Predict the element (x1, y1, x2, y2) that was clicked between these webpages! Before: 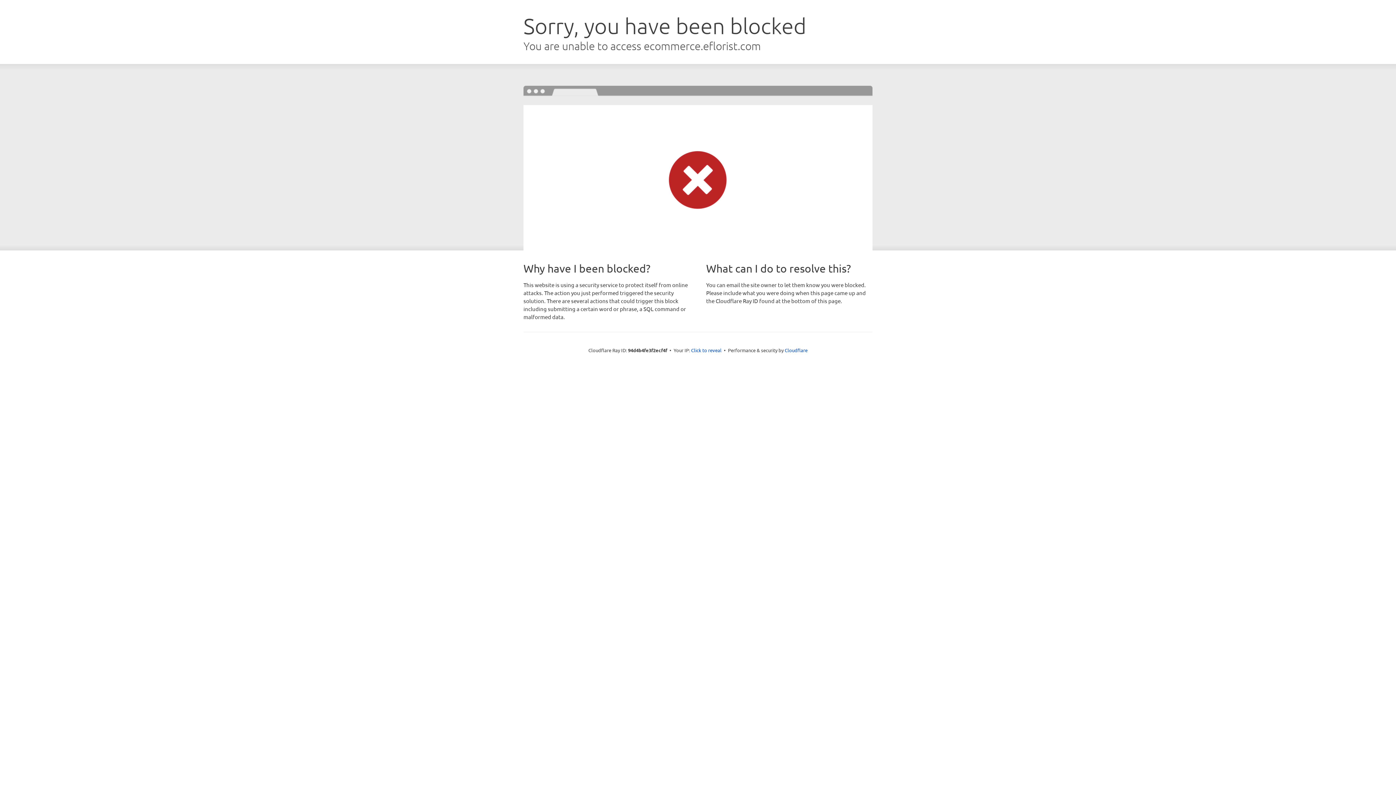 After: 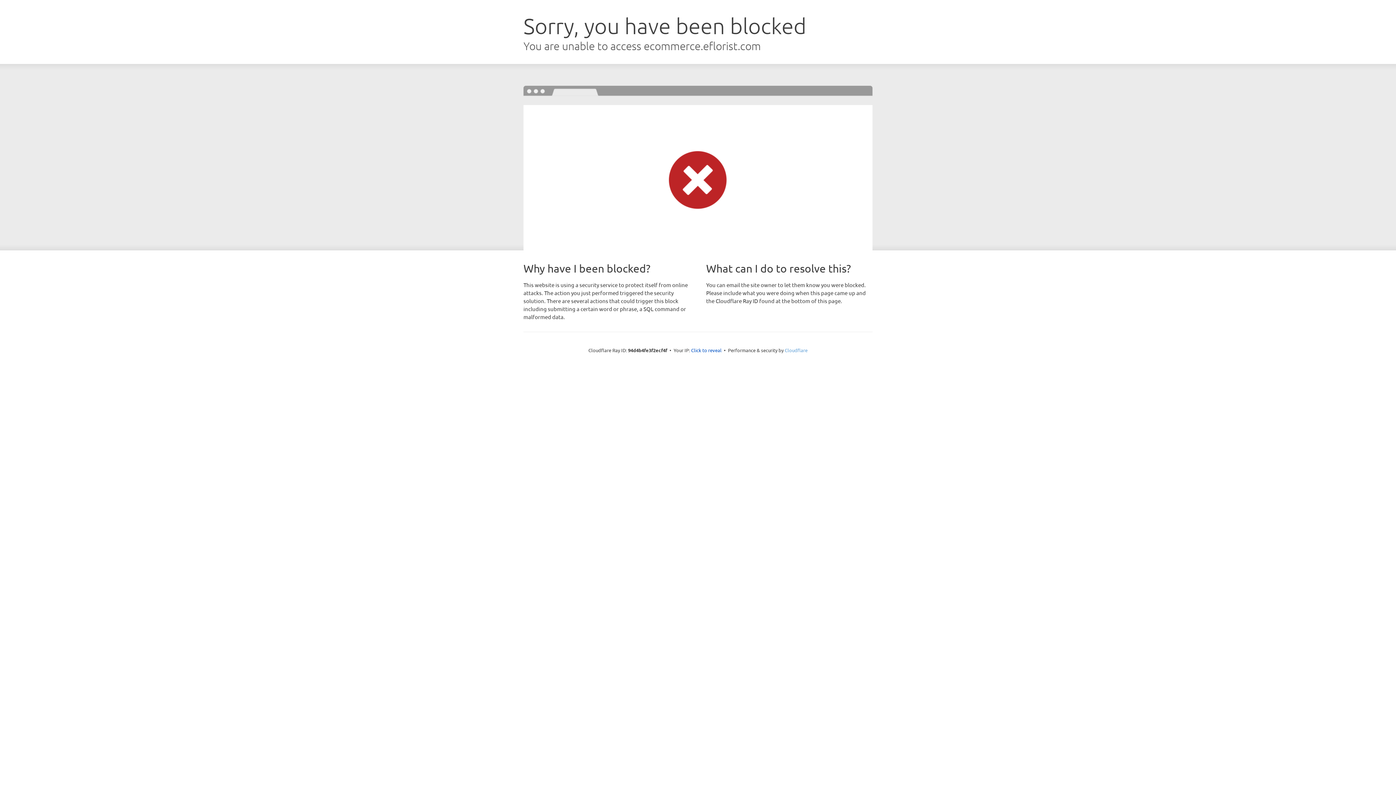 Action: label: Cloudflare bbox: (784, 347, 807, 353)